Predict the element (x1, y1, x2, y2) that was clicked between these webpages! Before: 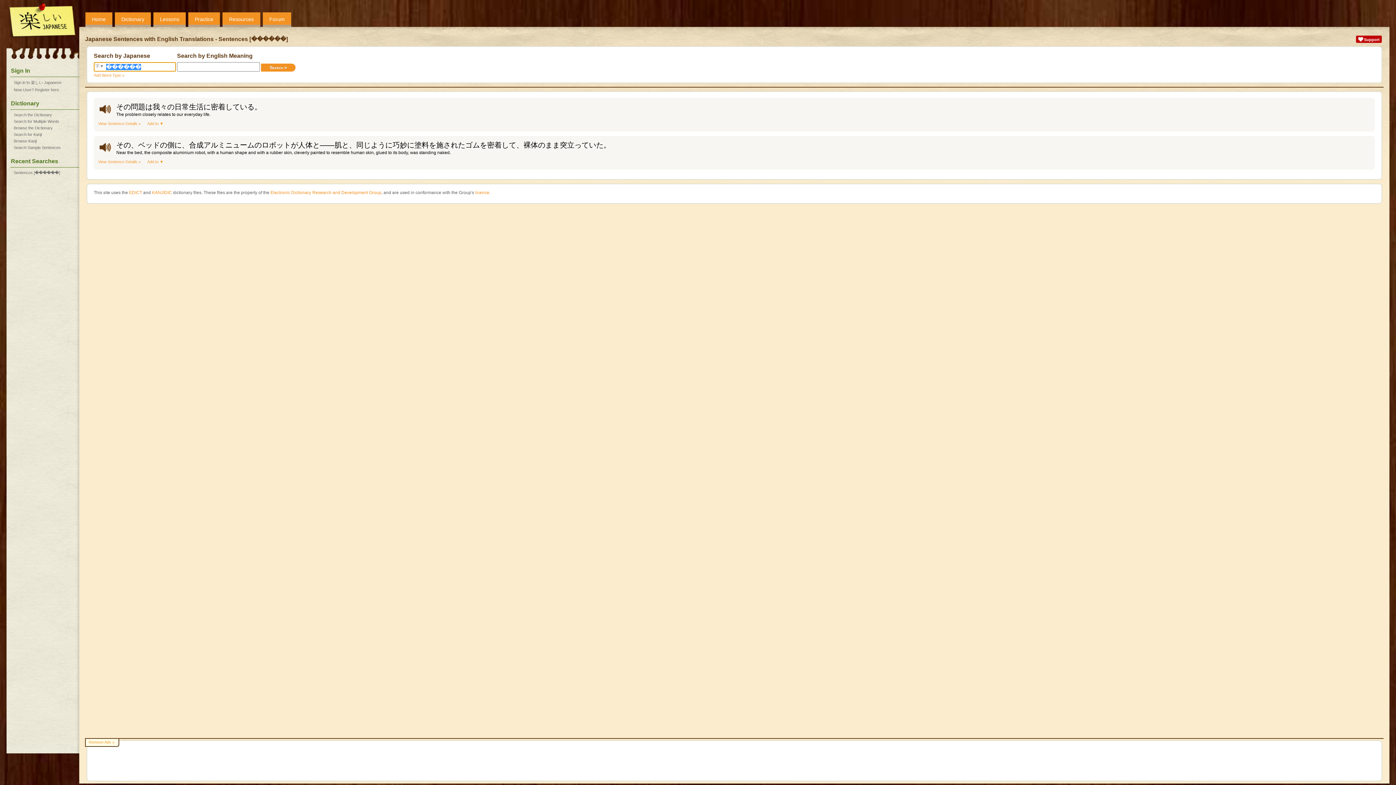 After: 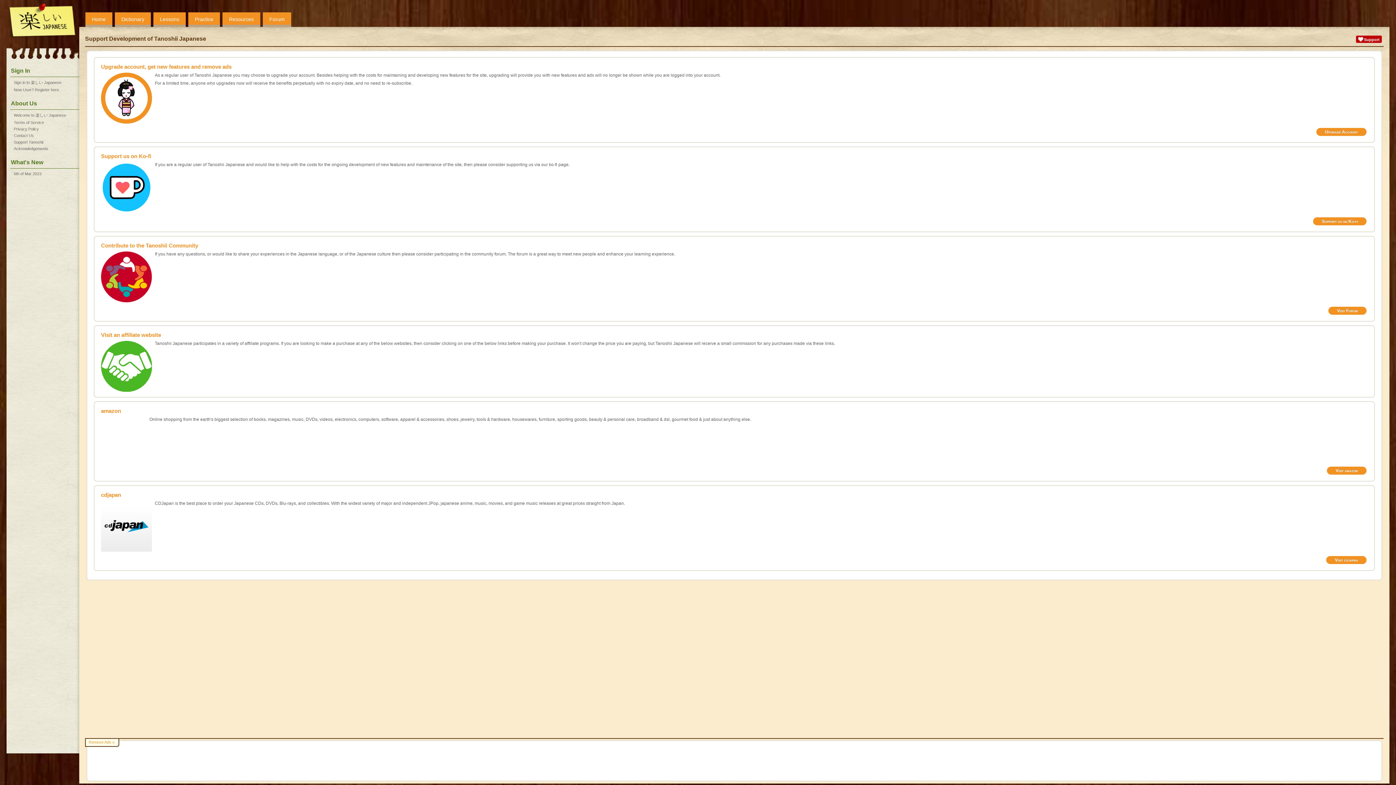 Action: label: Support bbox: (1358, 38, 1364, 43)